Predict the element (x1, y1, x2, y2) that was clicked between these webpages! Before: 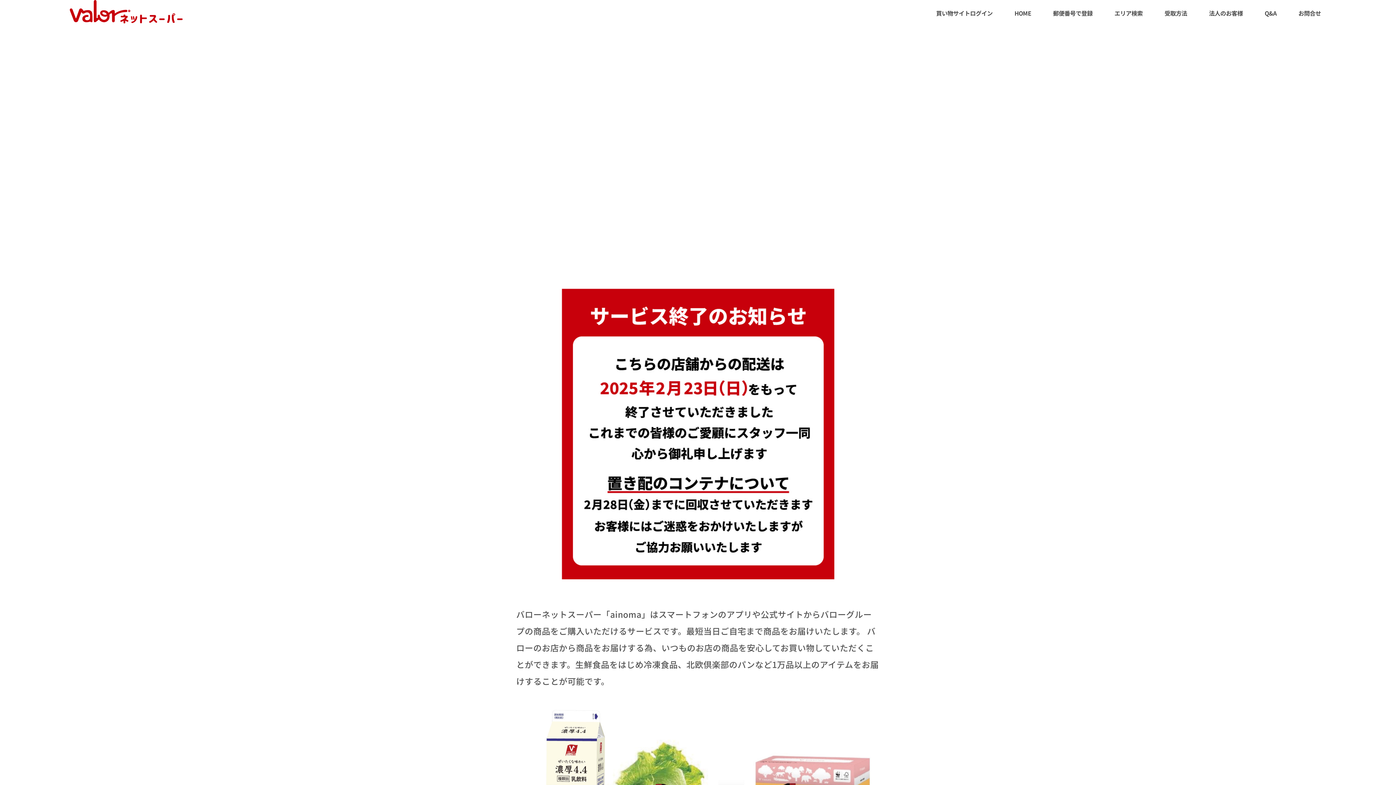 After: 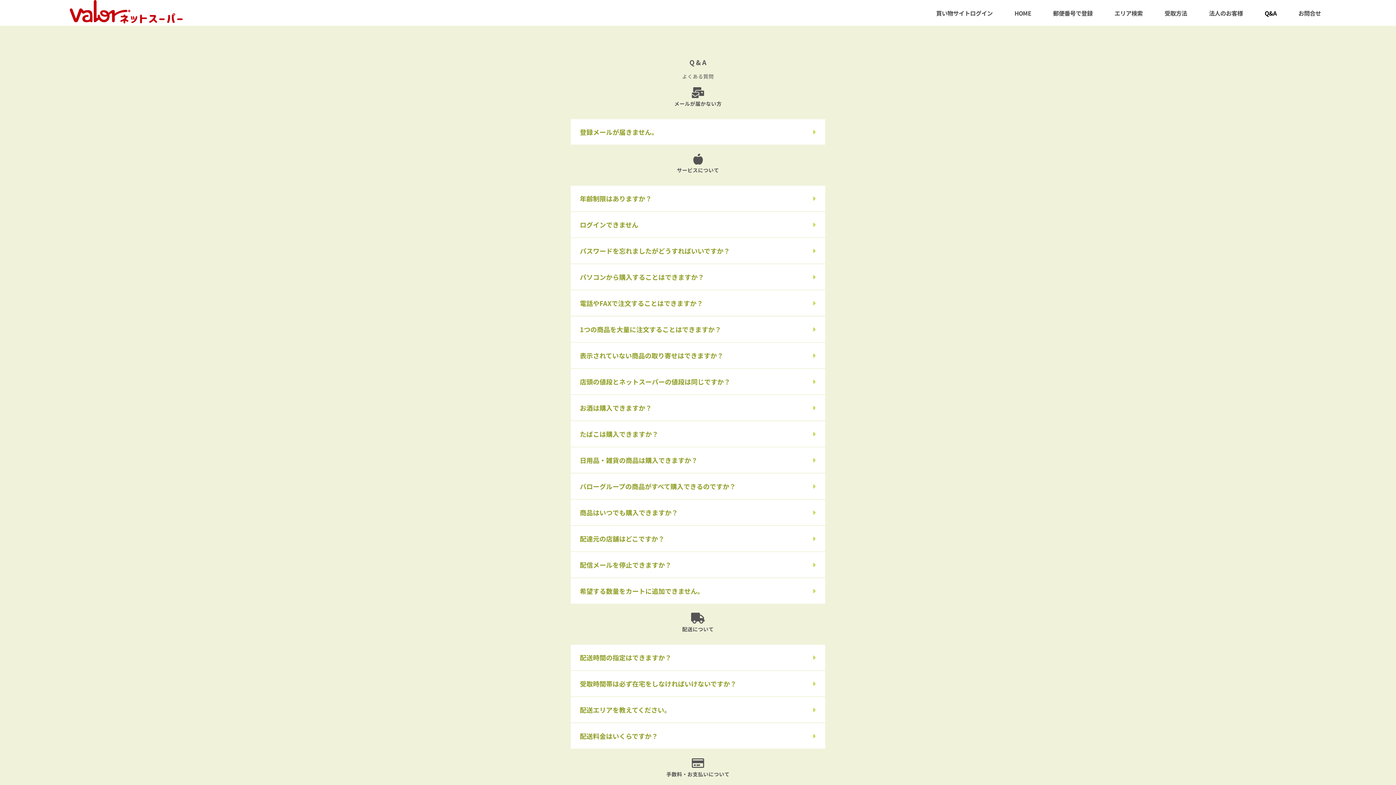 Action: bbox: (1261, 7, 1280, 18) label: Q&A